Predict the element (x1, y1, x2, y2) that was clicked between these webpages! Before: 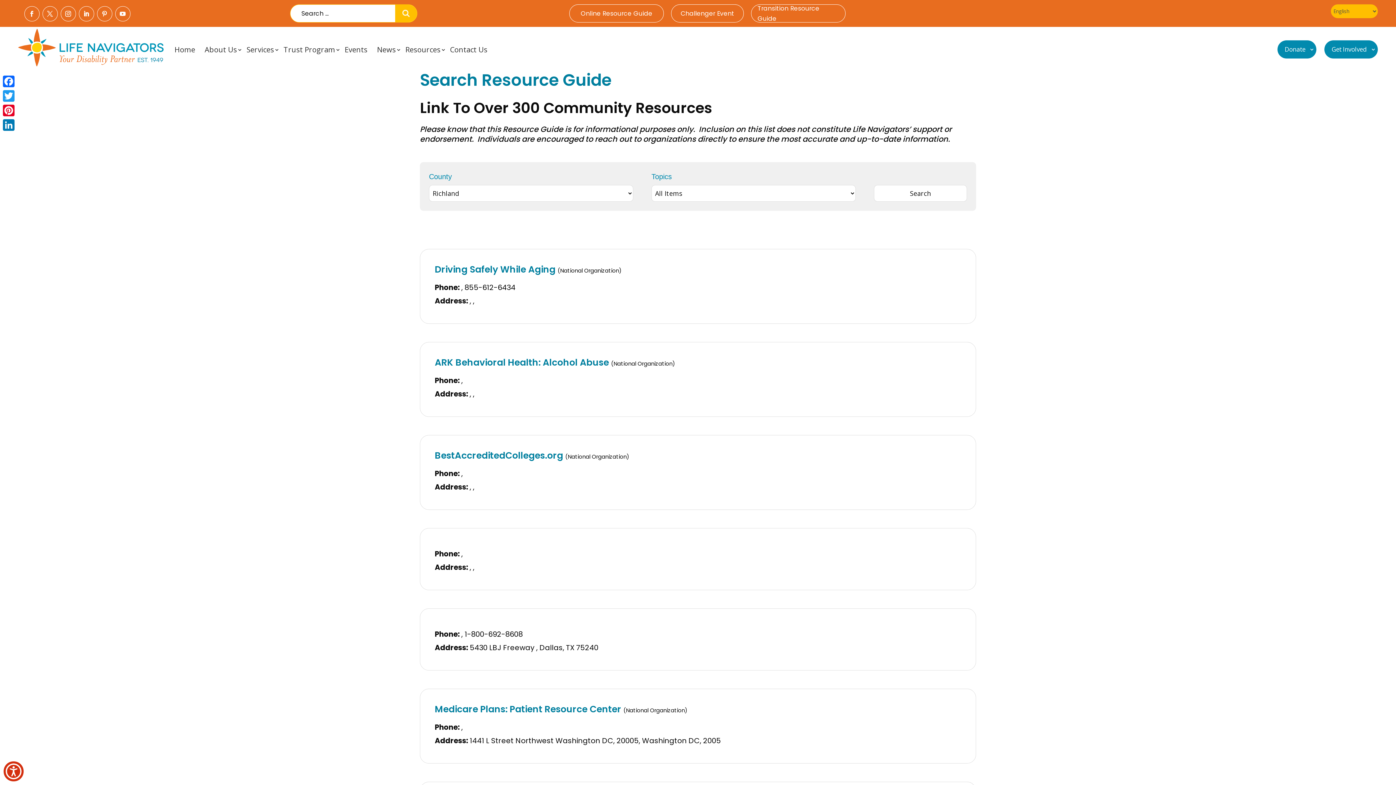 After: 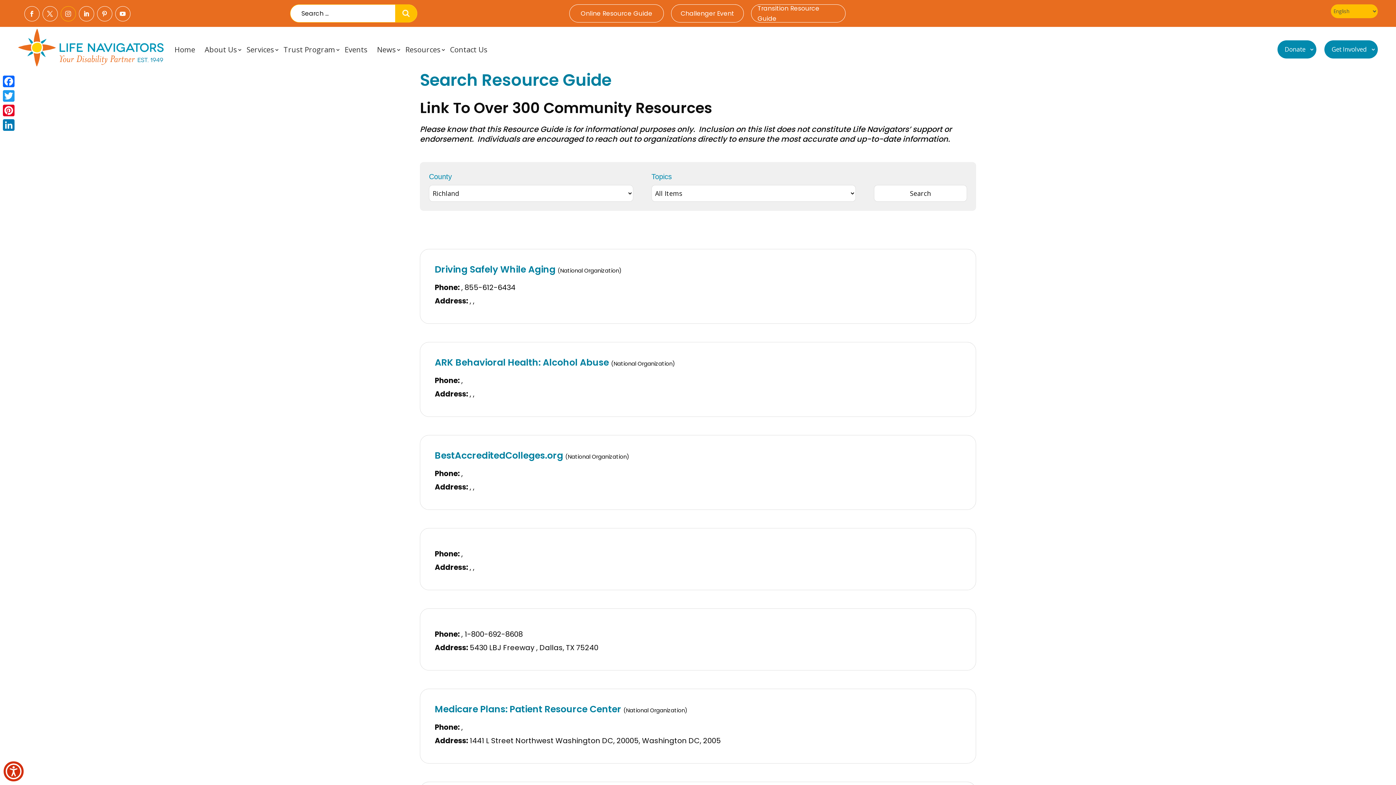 Action: bbox: (60, 6, 75, 21)